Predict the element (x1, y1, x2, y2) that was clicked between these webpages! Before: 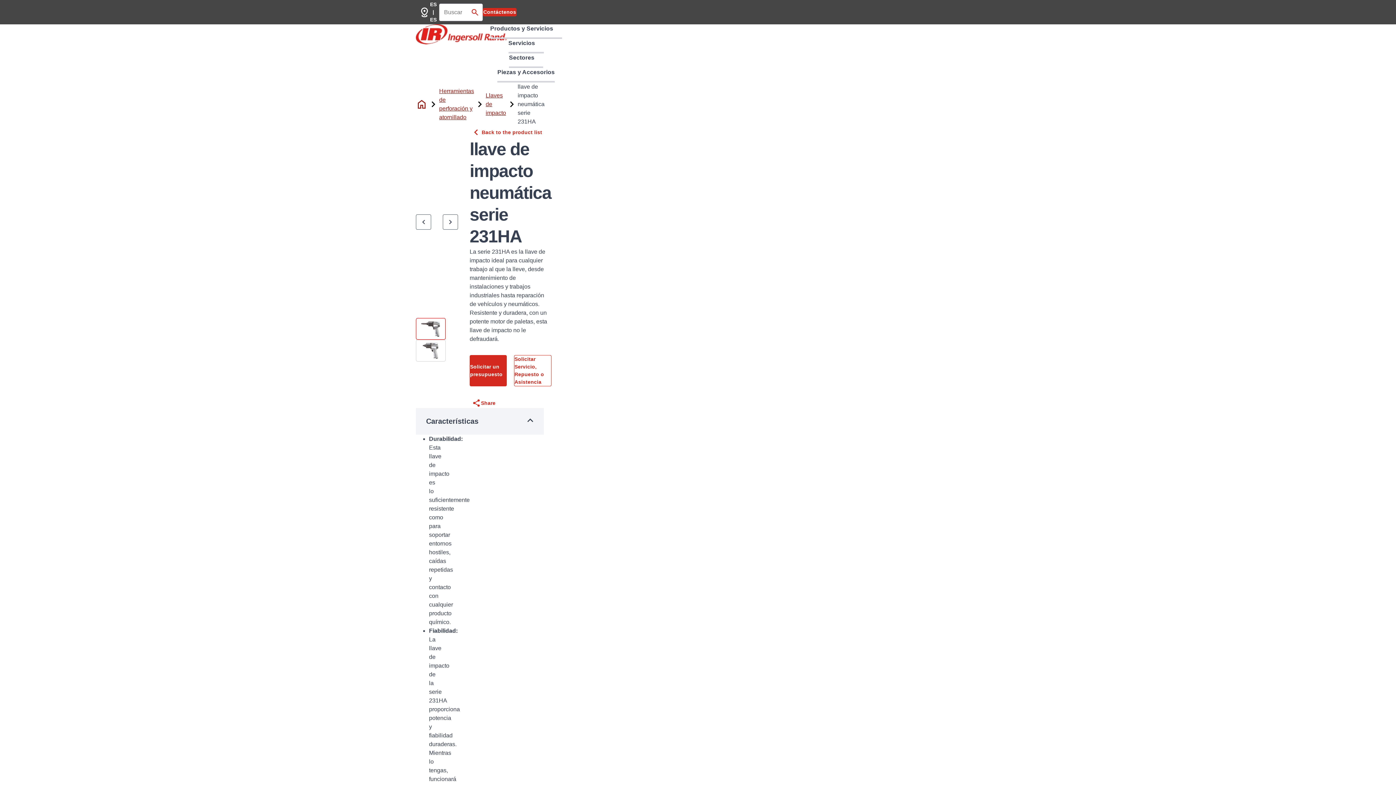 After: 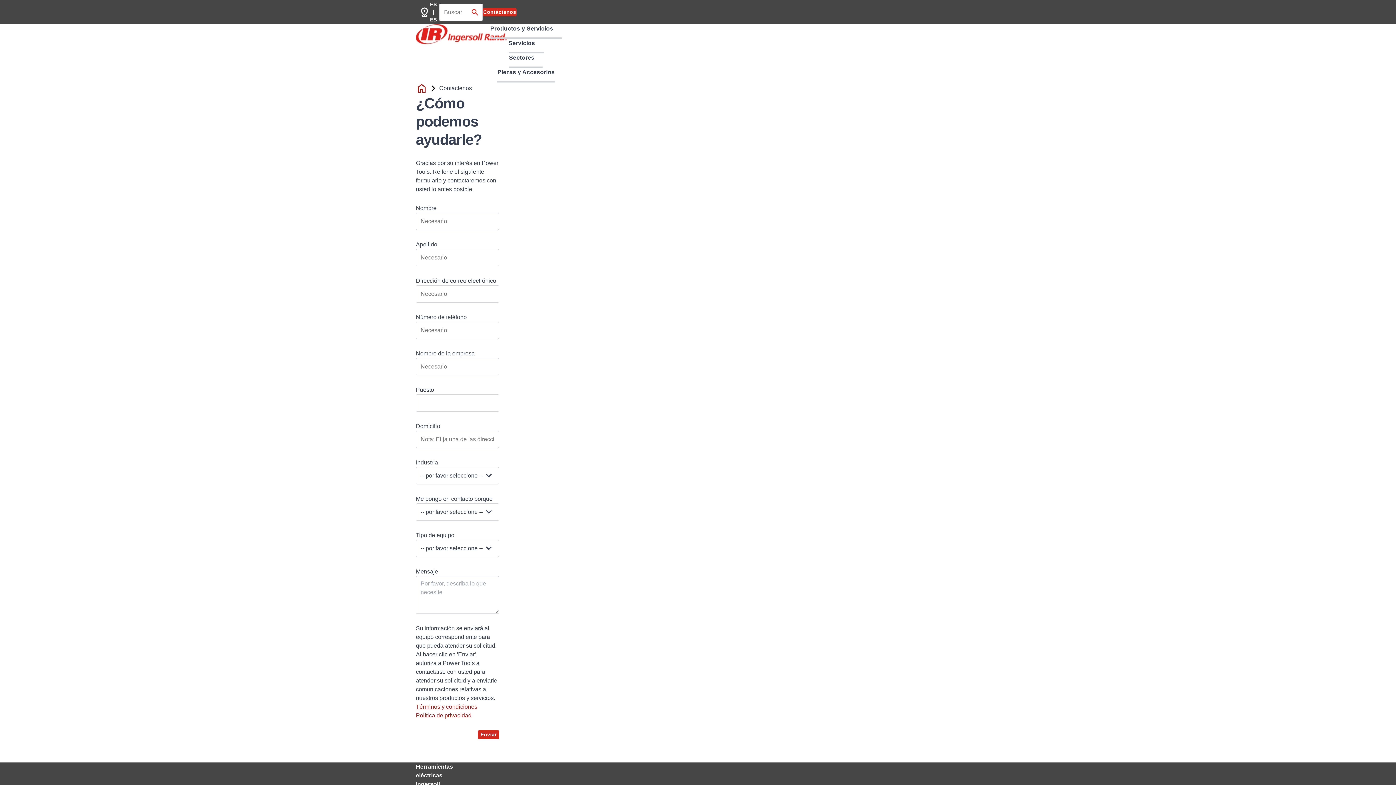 Action: label: Contáctenos bbox: (483, 8, 516, 16)